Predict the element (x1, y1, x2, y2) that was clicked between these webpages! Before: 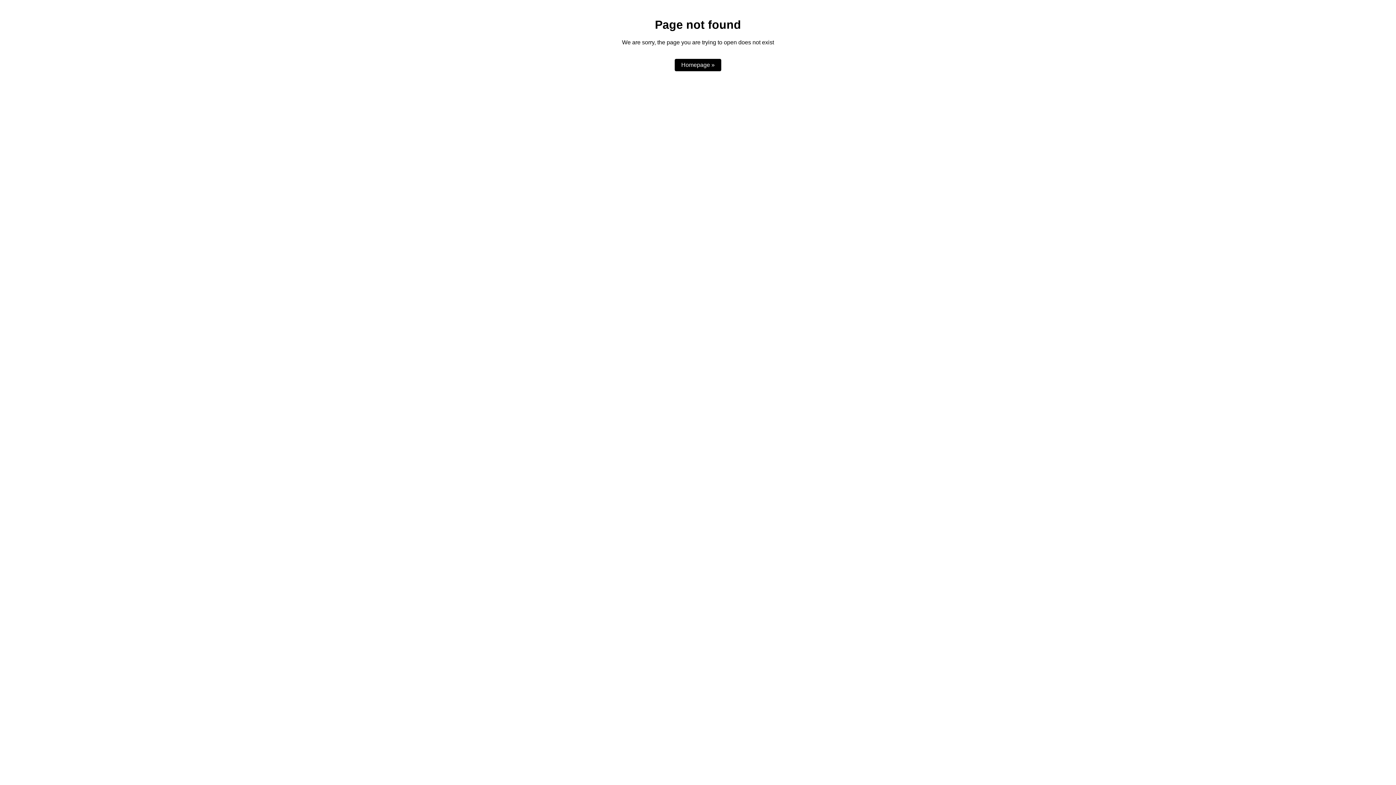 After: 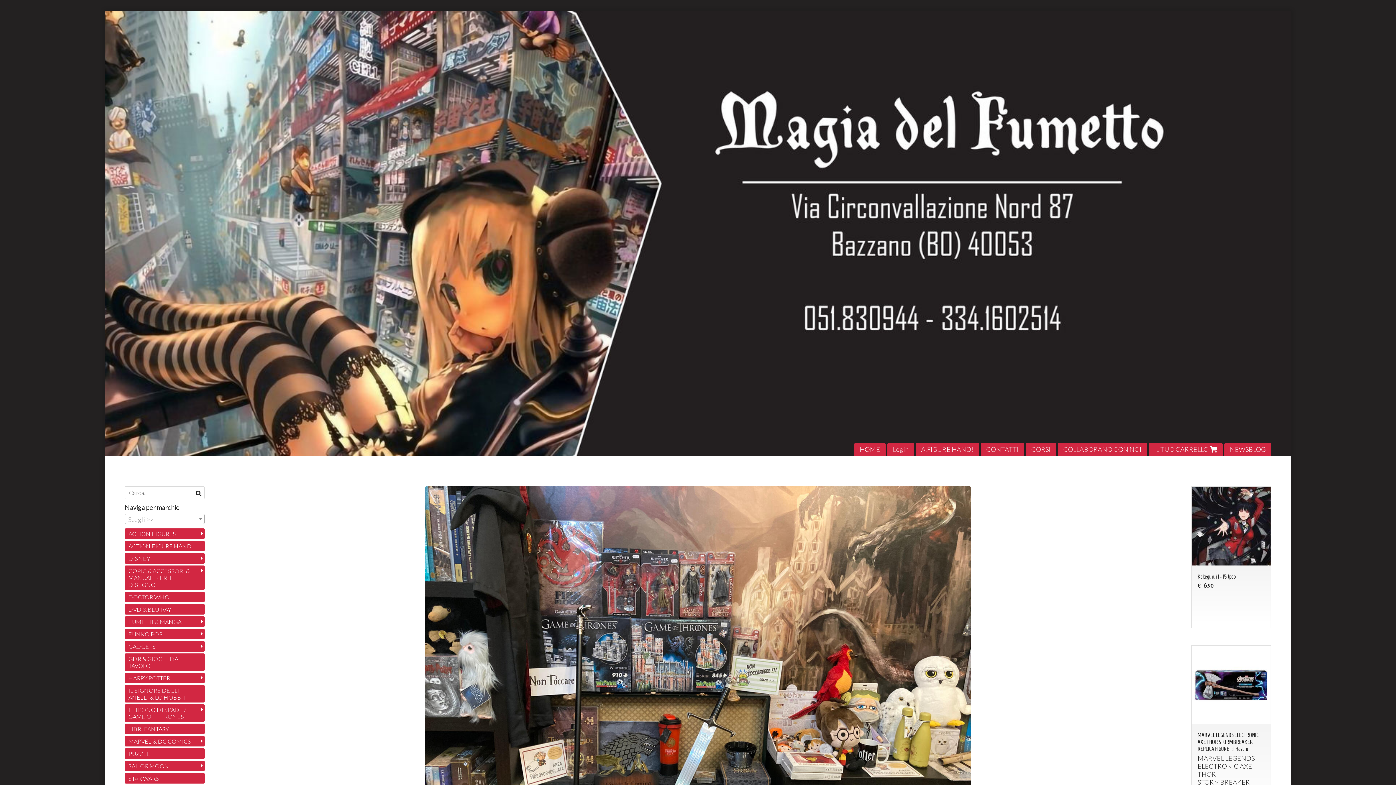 Action: bbox: (674, 59, 721, 71) label: Homepage »